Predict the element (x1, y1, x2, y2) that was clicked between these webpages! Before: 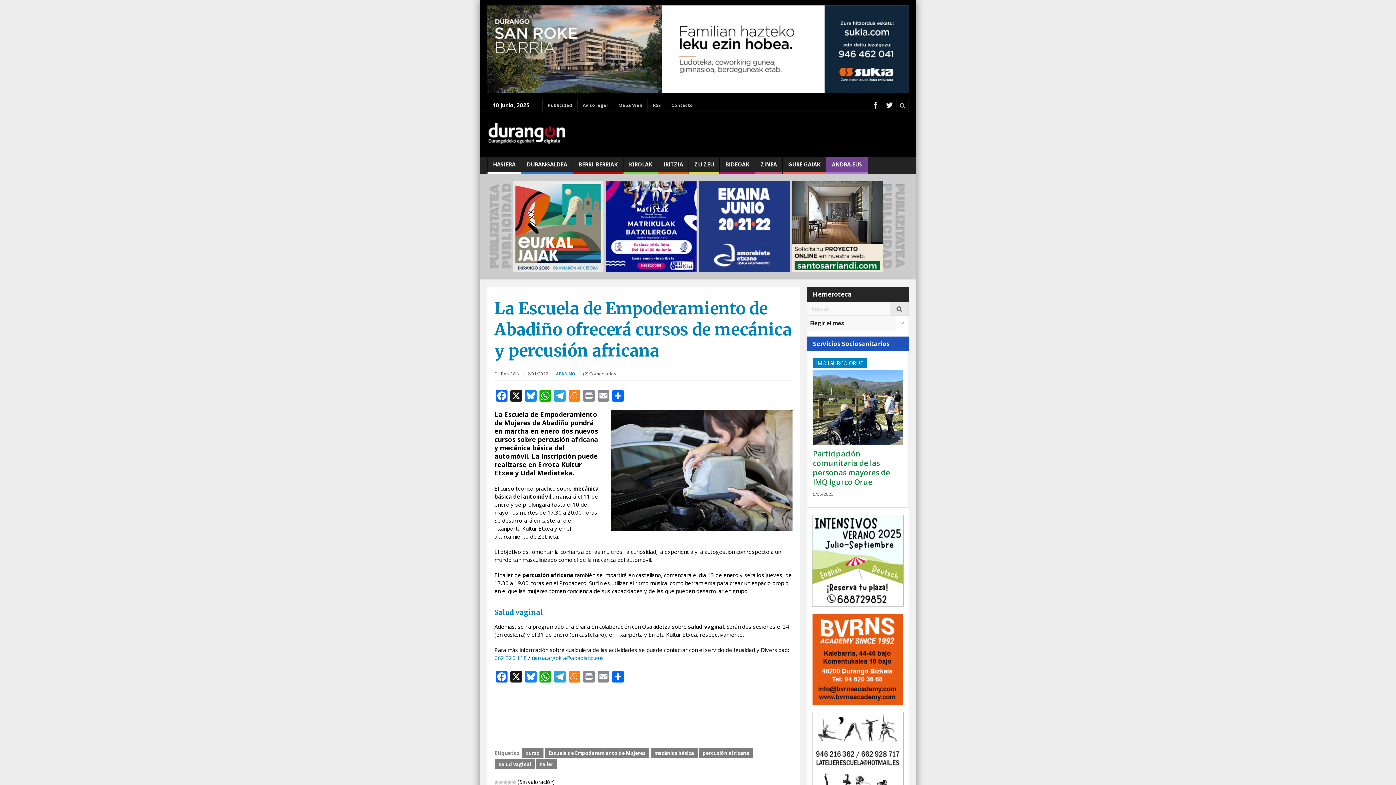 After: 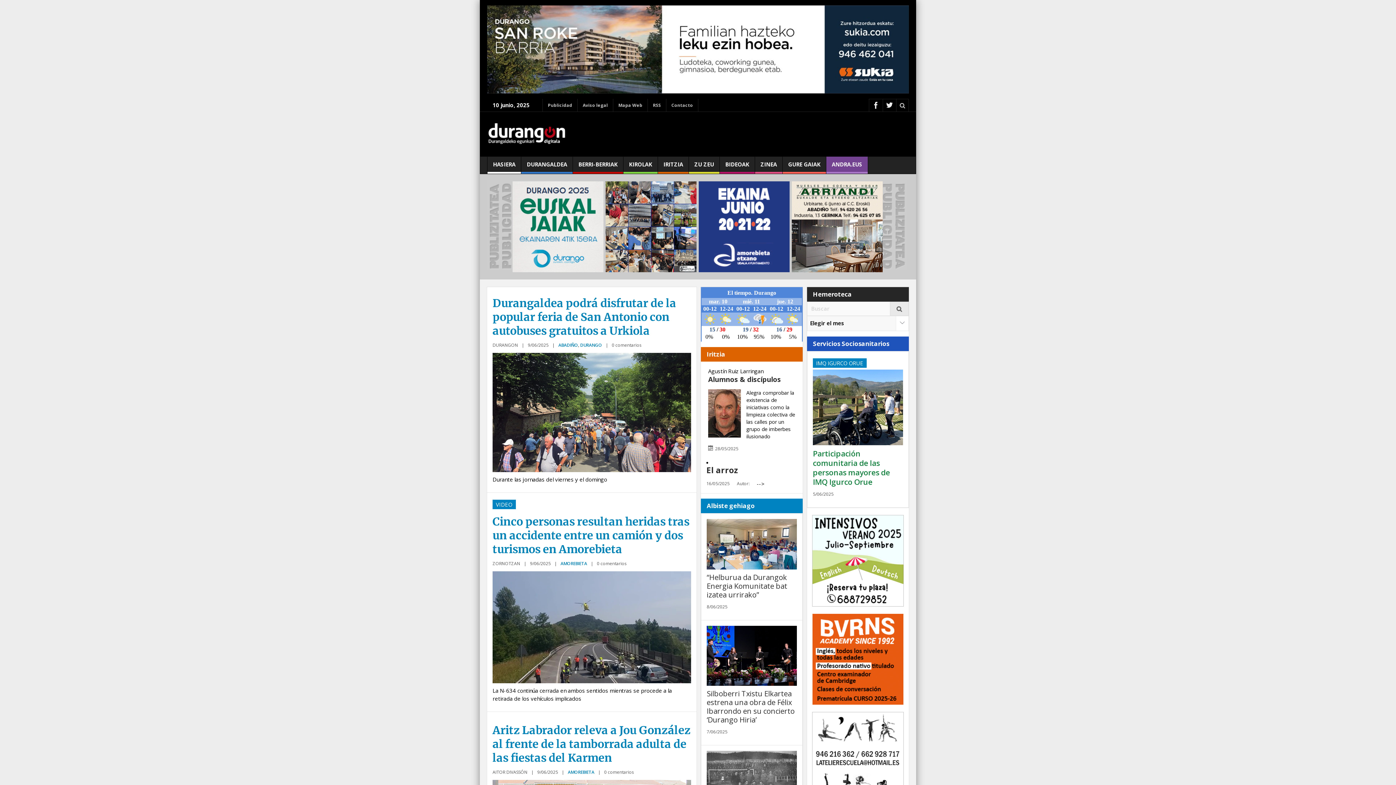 Action: label: HASIERA bbox: (487, 156, 521, 173)